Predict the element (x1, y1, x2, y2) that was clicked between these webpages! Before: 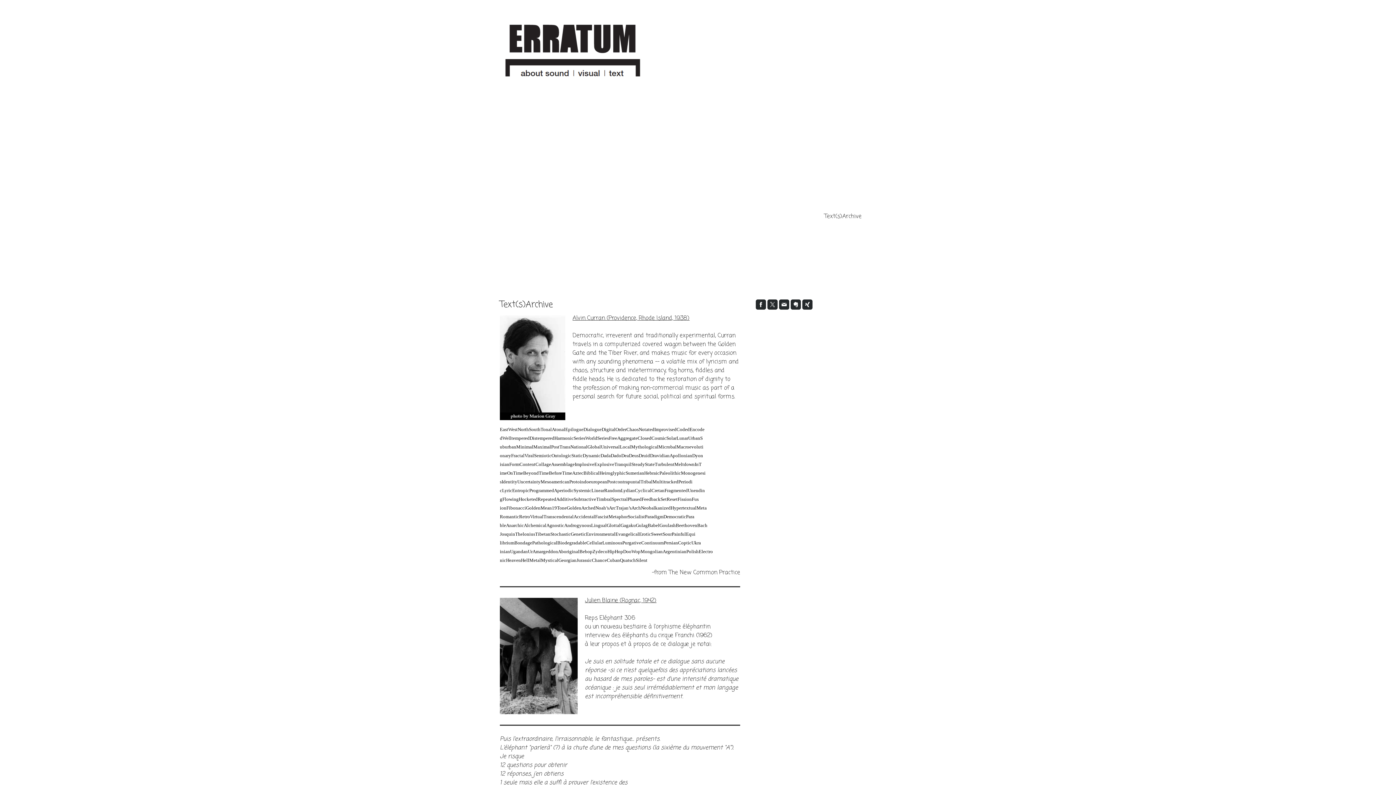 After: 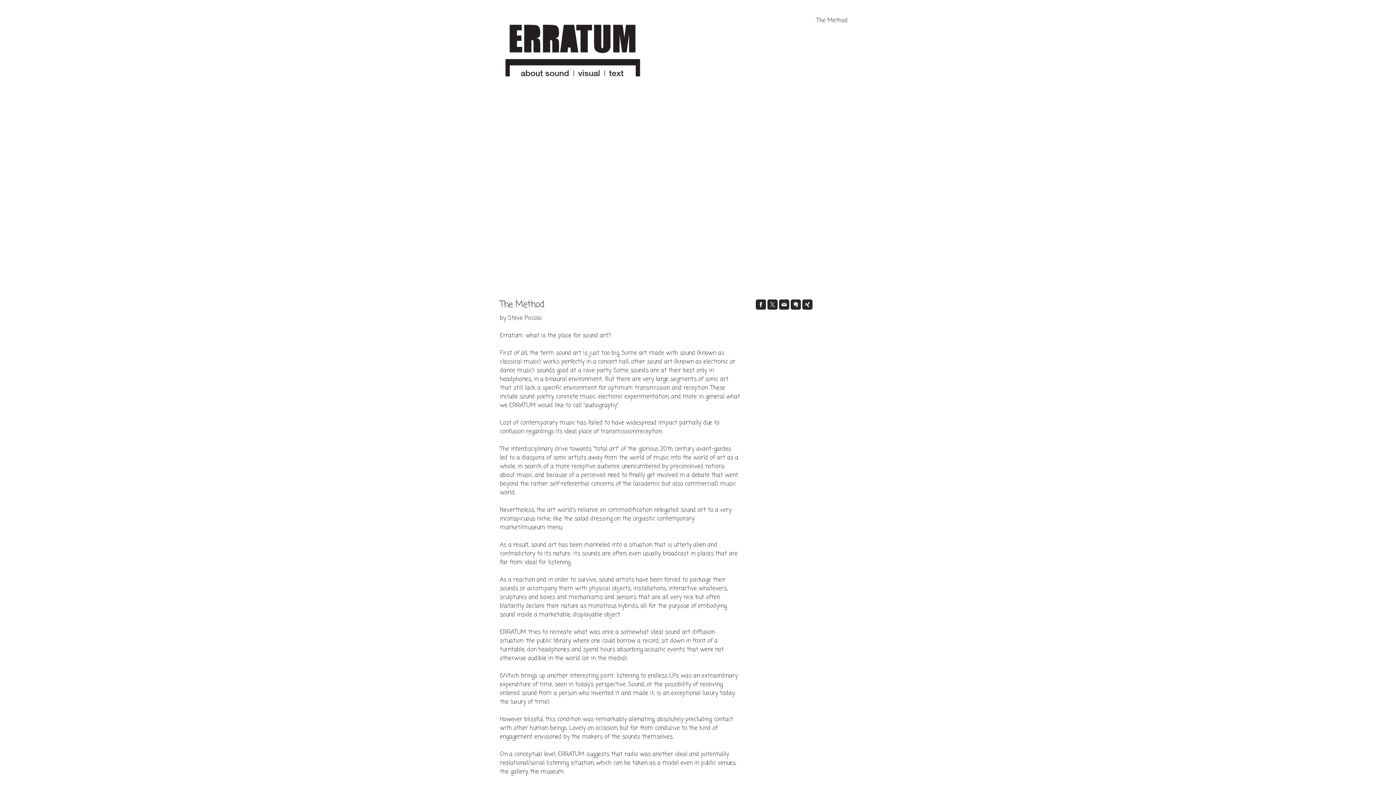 Action: bbox: (809, 12, 855, 28) label: The Method